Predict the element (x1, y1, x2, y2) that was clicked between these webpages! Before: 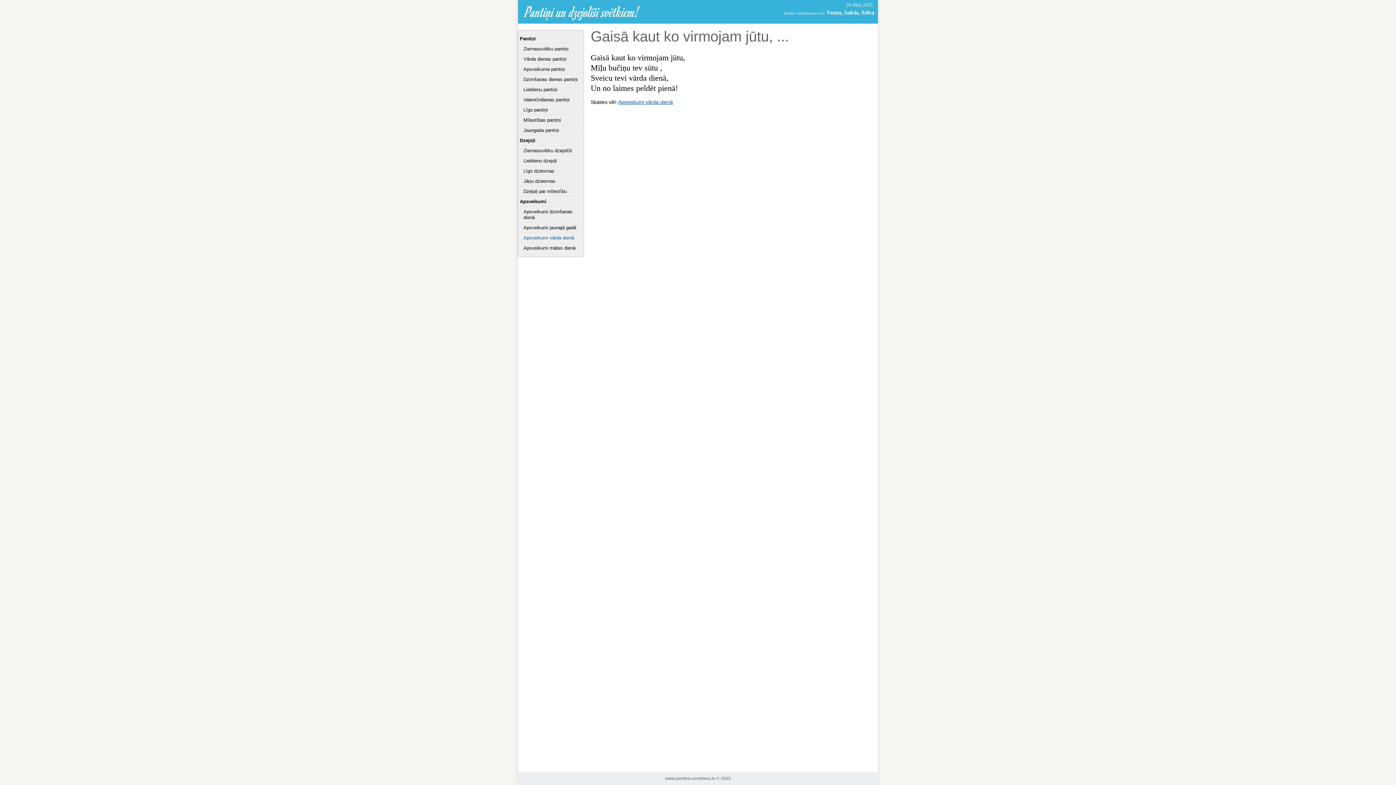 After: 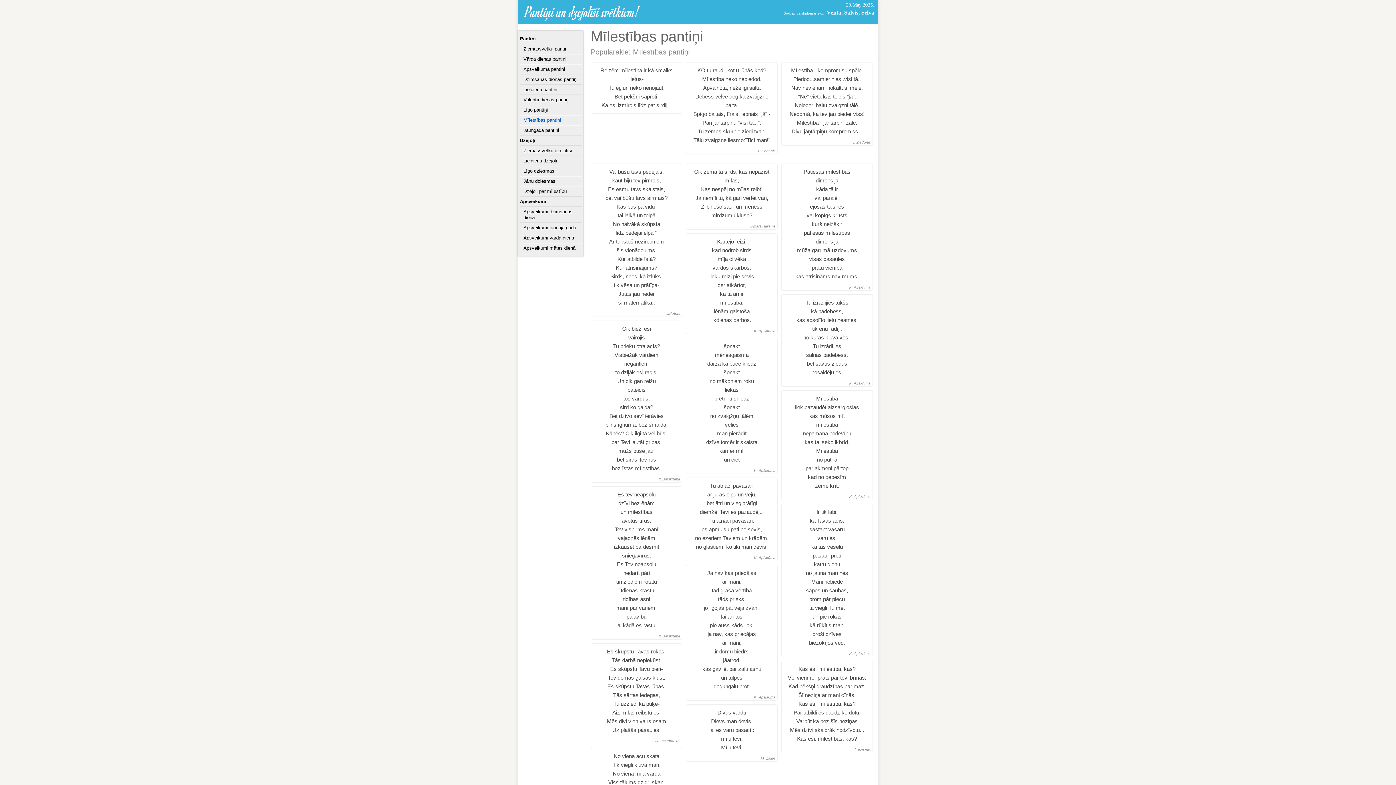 Action: bbox: (523, 117, 561, 122) label: Mīlestības pantiņi